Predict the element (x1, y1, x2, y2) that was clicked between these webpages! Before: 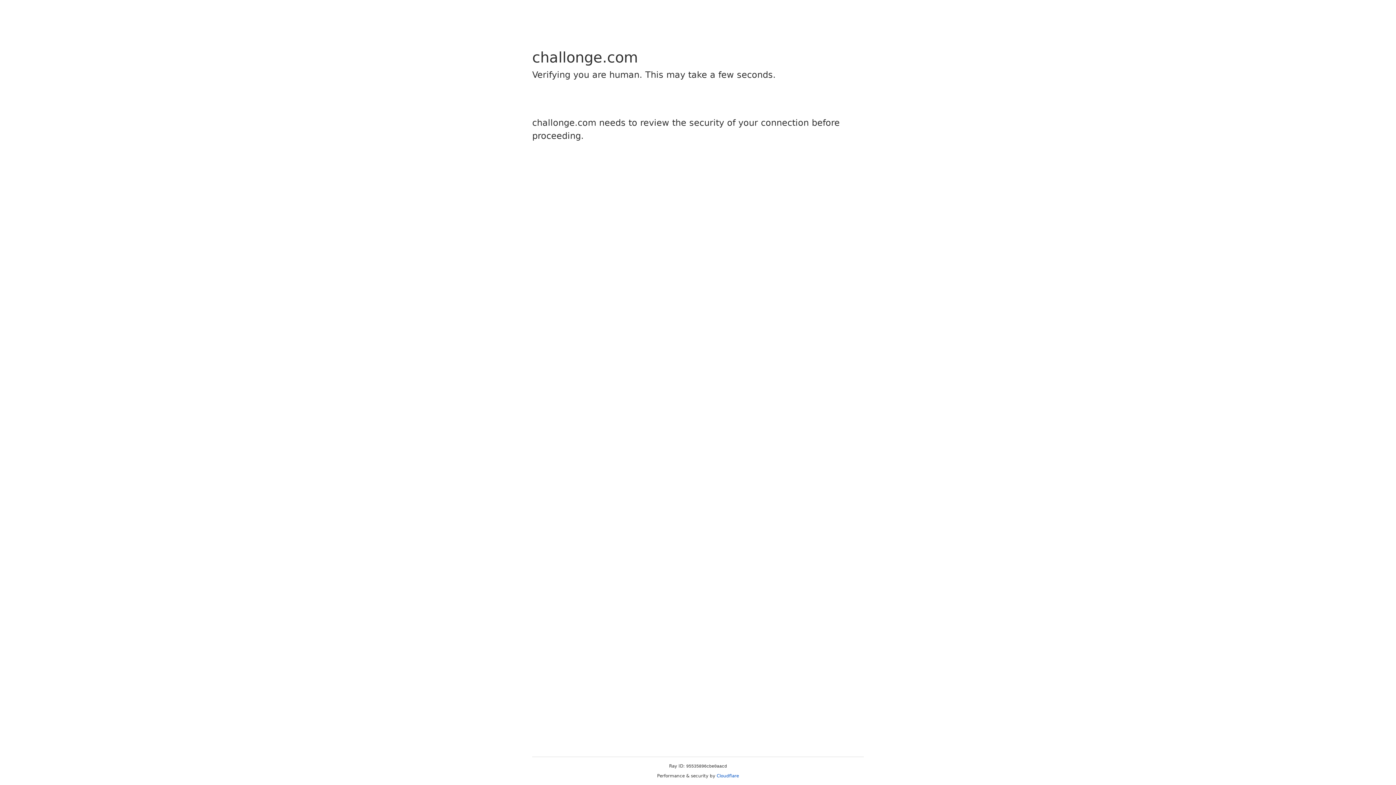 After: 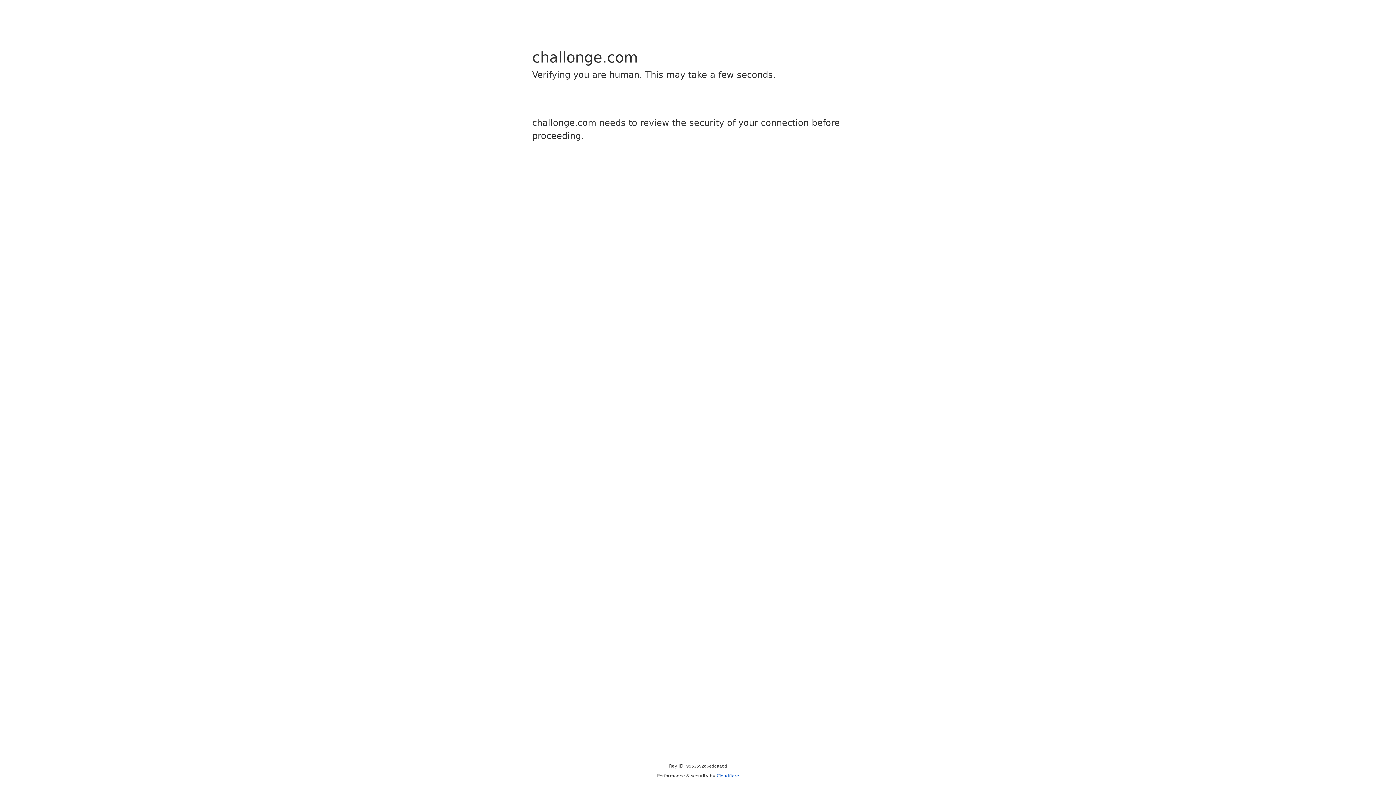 Action: label: Cloudflare bbox: (716, 773, 739, 778)